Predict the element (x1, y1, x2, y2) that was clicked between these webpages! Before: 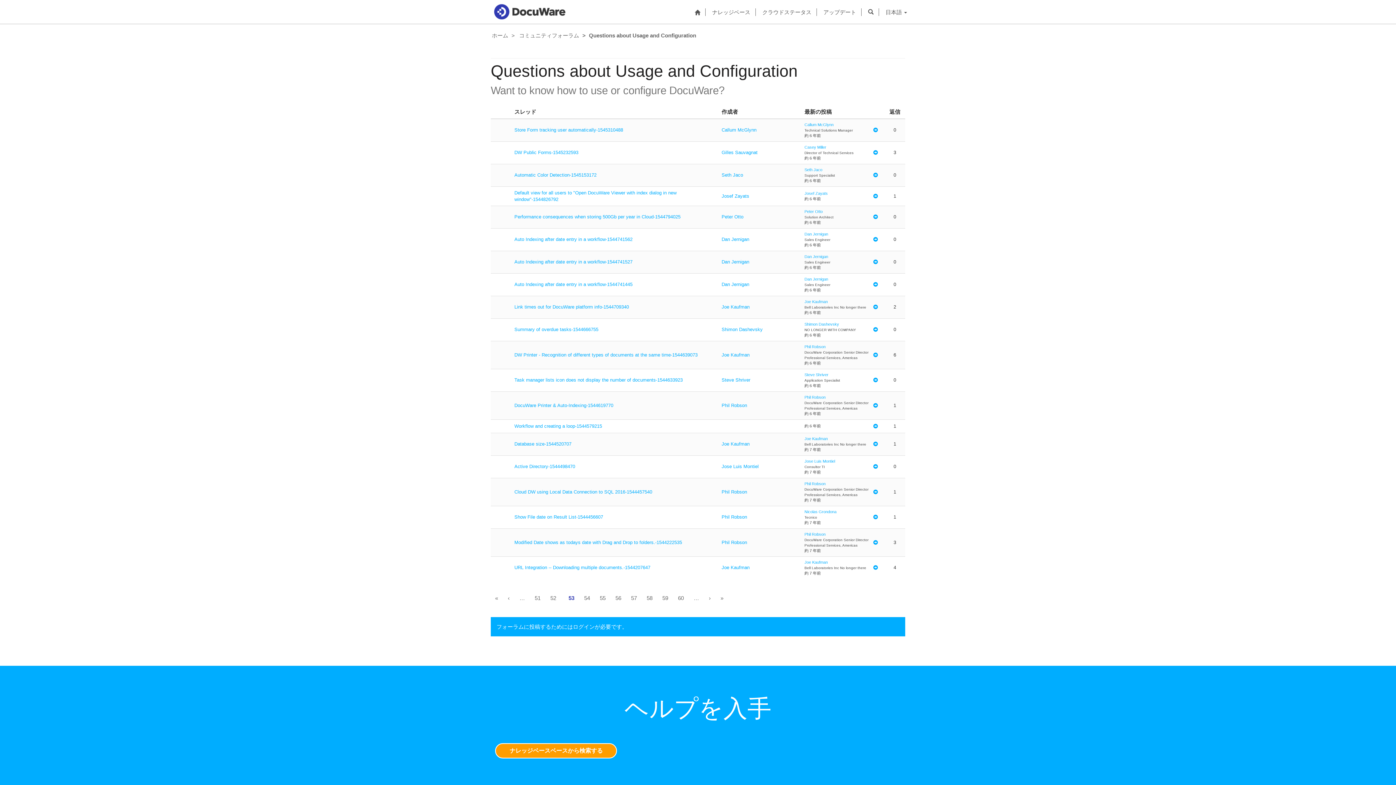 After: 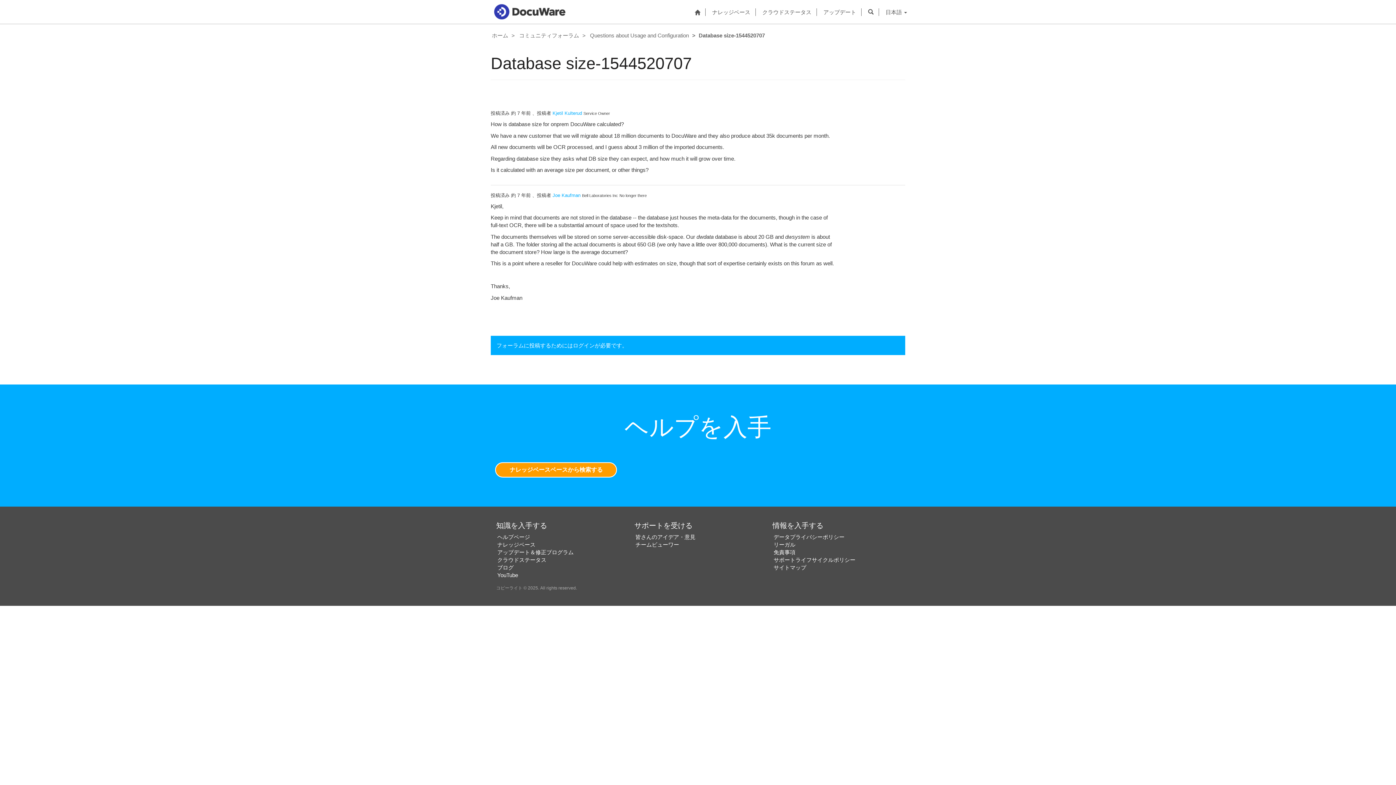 Action: bbox: (514, 441, 571, 446) label: Database size-1544520707